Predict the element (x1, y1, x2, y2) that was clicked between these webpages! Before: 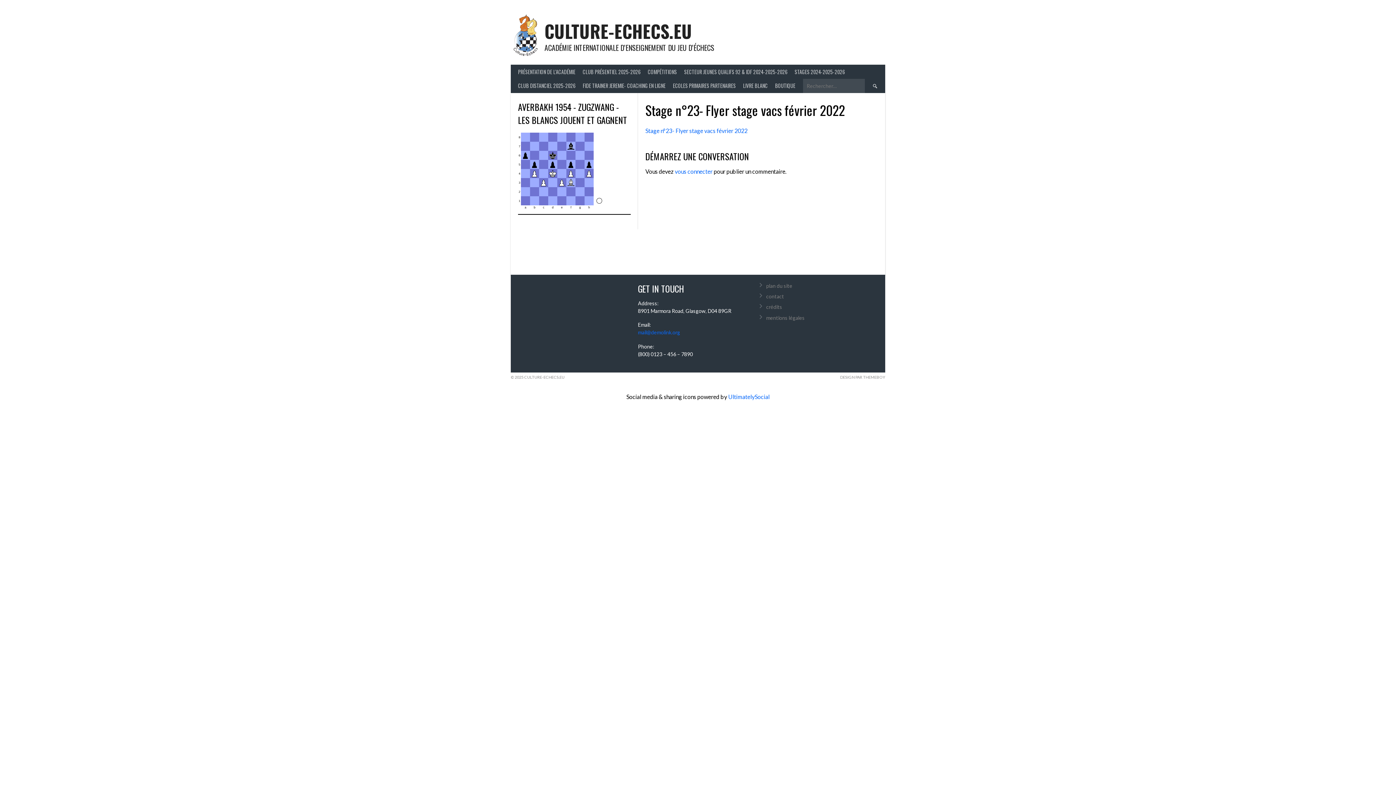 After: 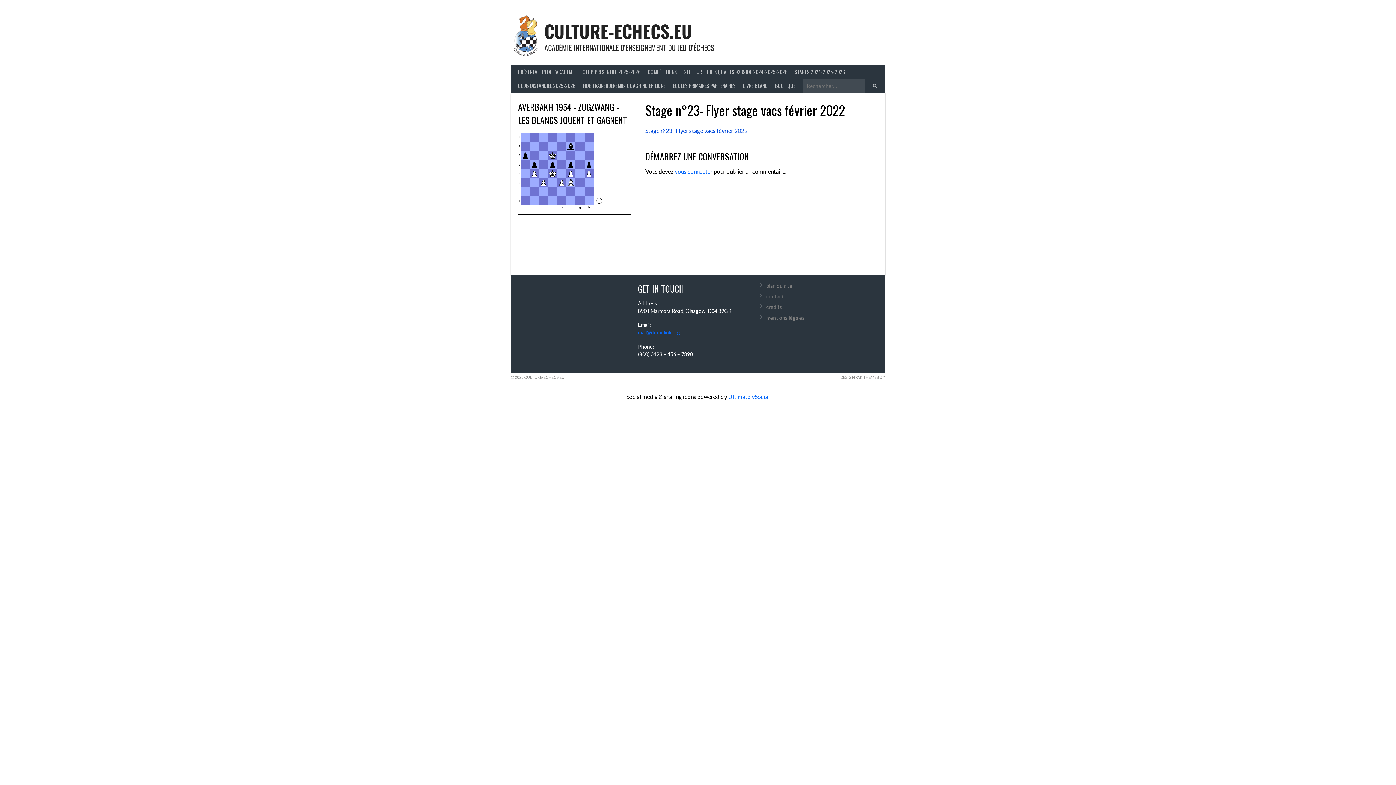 Action: label: Stage n°23- Flyer stage vacs février 2022 bbox: (645, 127, 747, 134)